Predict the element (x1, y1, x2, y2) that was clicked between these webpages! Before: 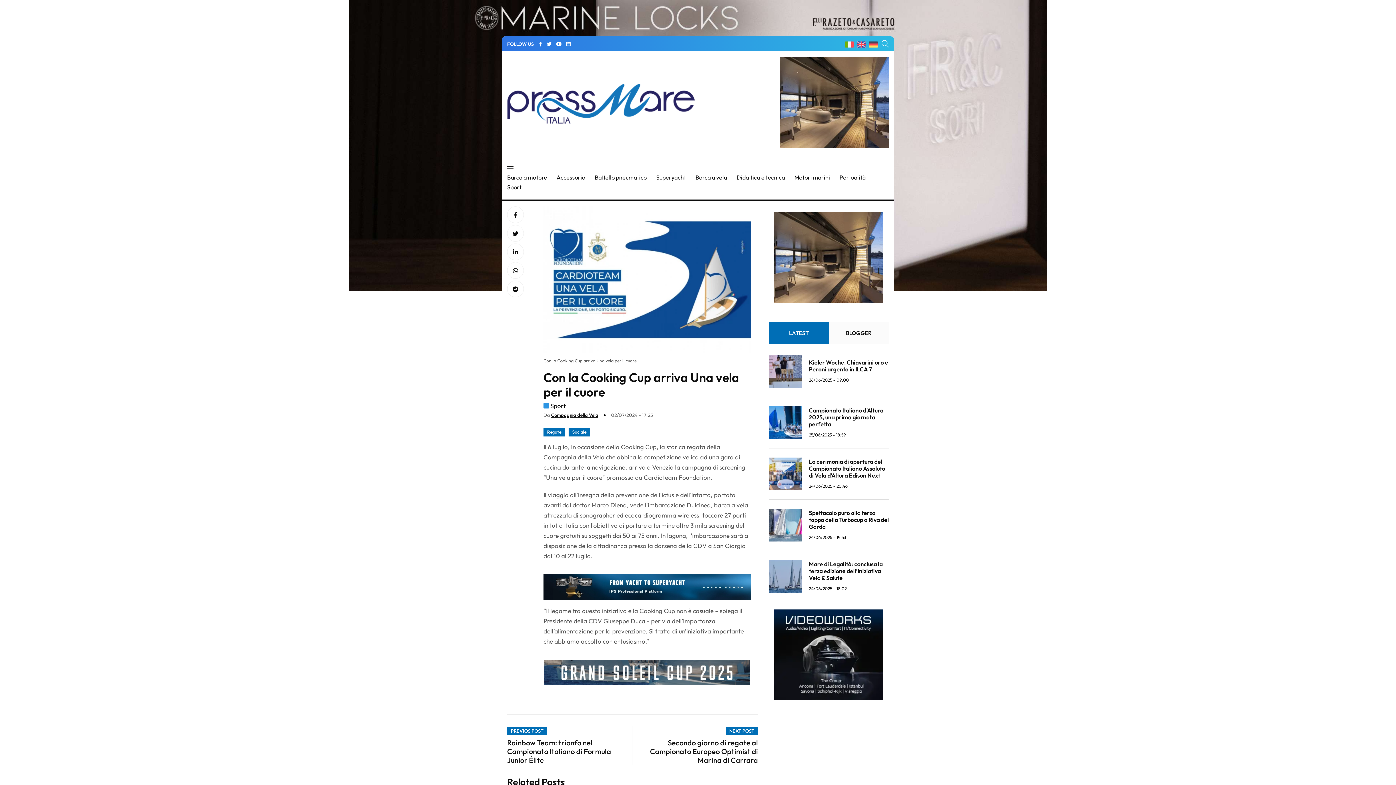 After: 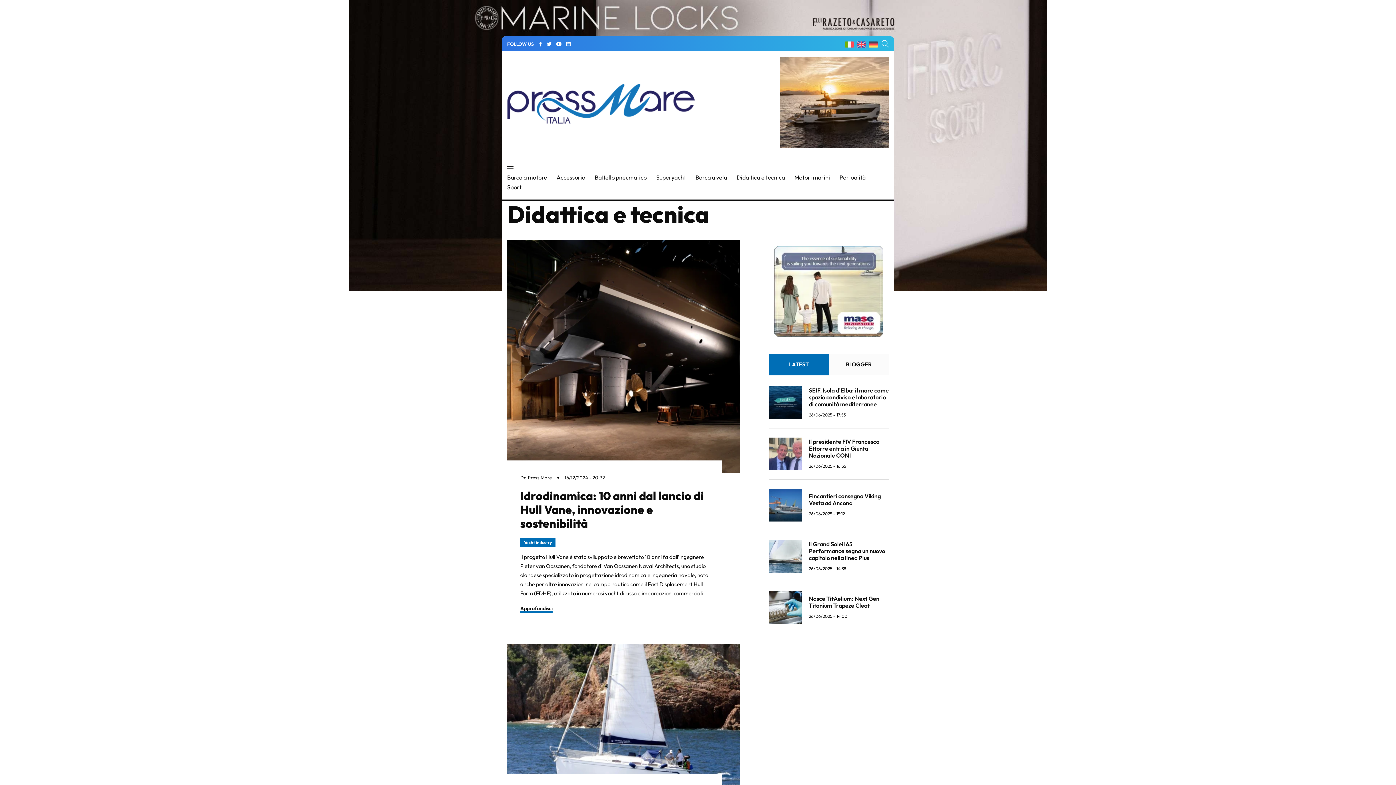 Action: label: Didattica e tecnica bbox: (736, 172, 785, 182)